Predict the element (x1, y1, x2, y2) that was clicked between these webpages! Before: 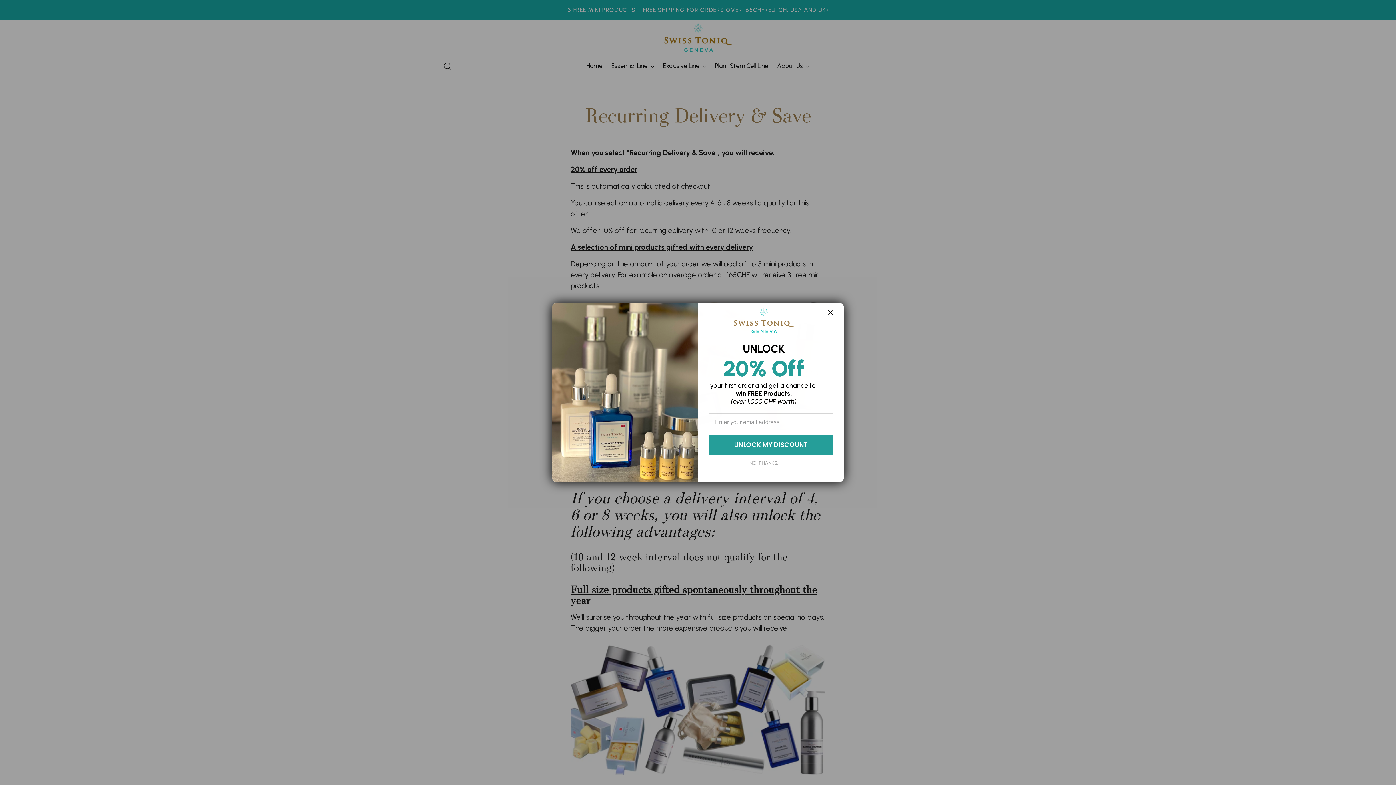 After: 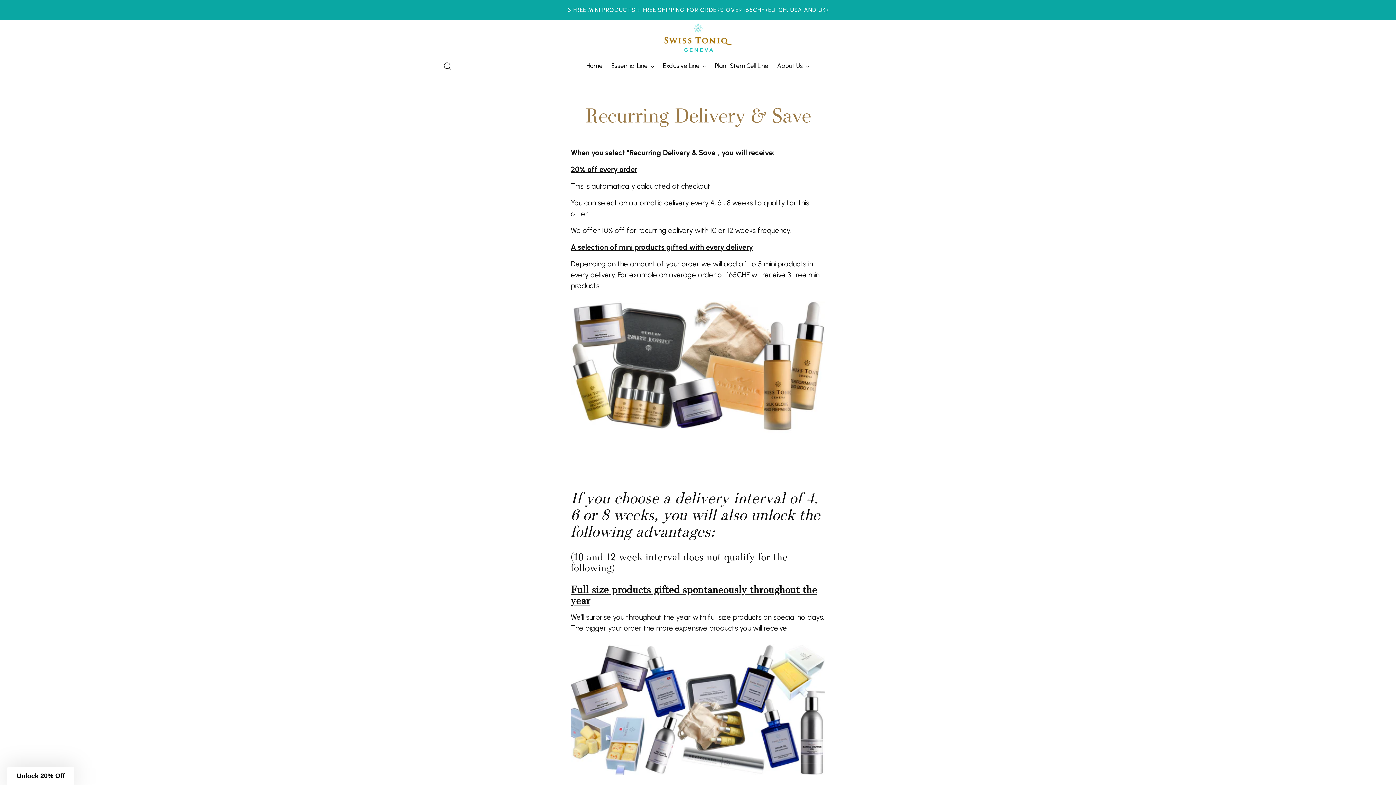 Action: bbox: (705, 456, 822, 469) label: NO THANKS.